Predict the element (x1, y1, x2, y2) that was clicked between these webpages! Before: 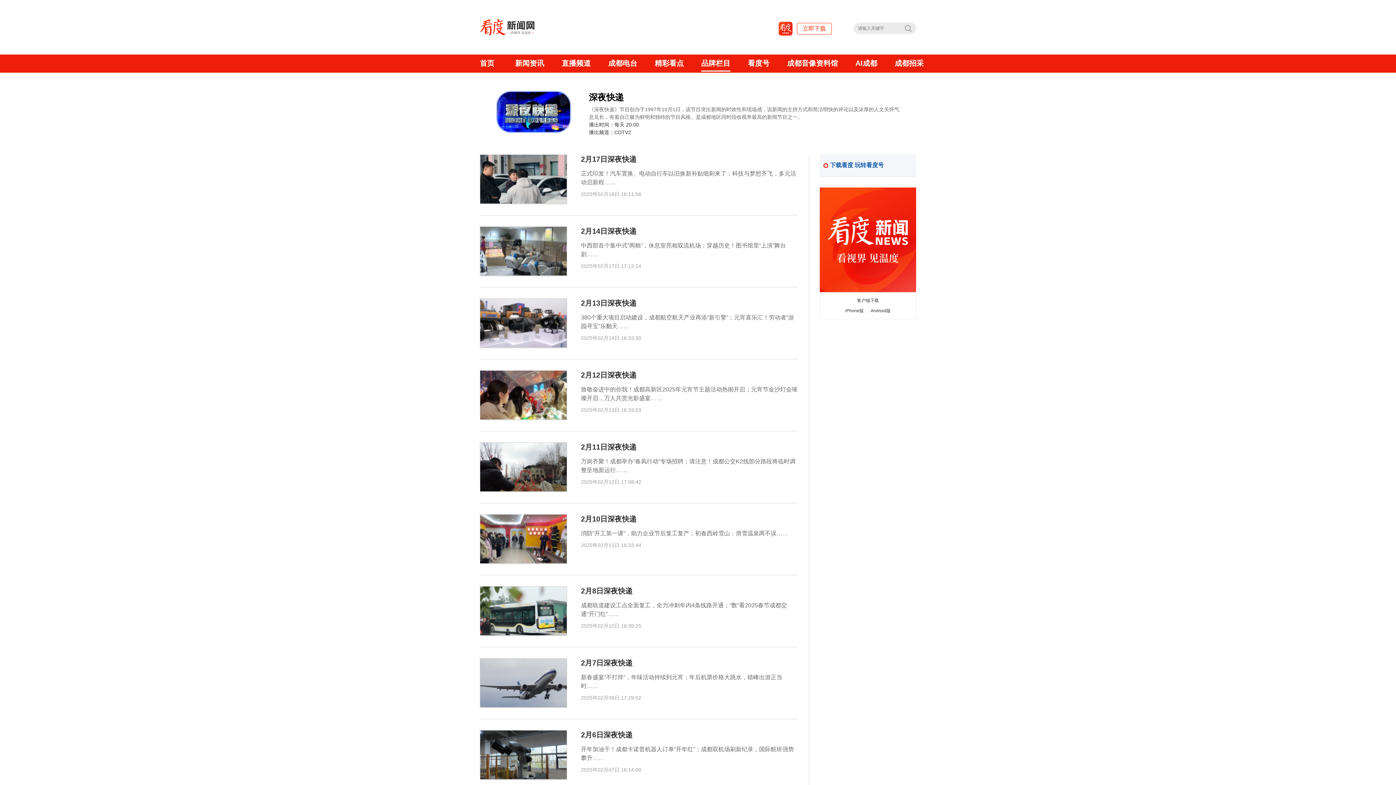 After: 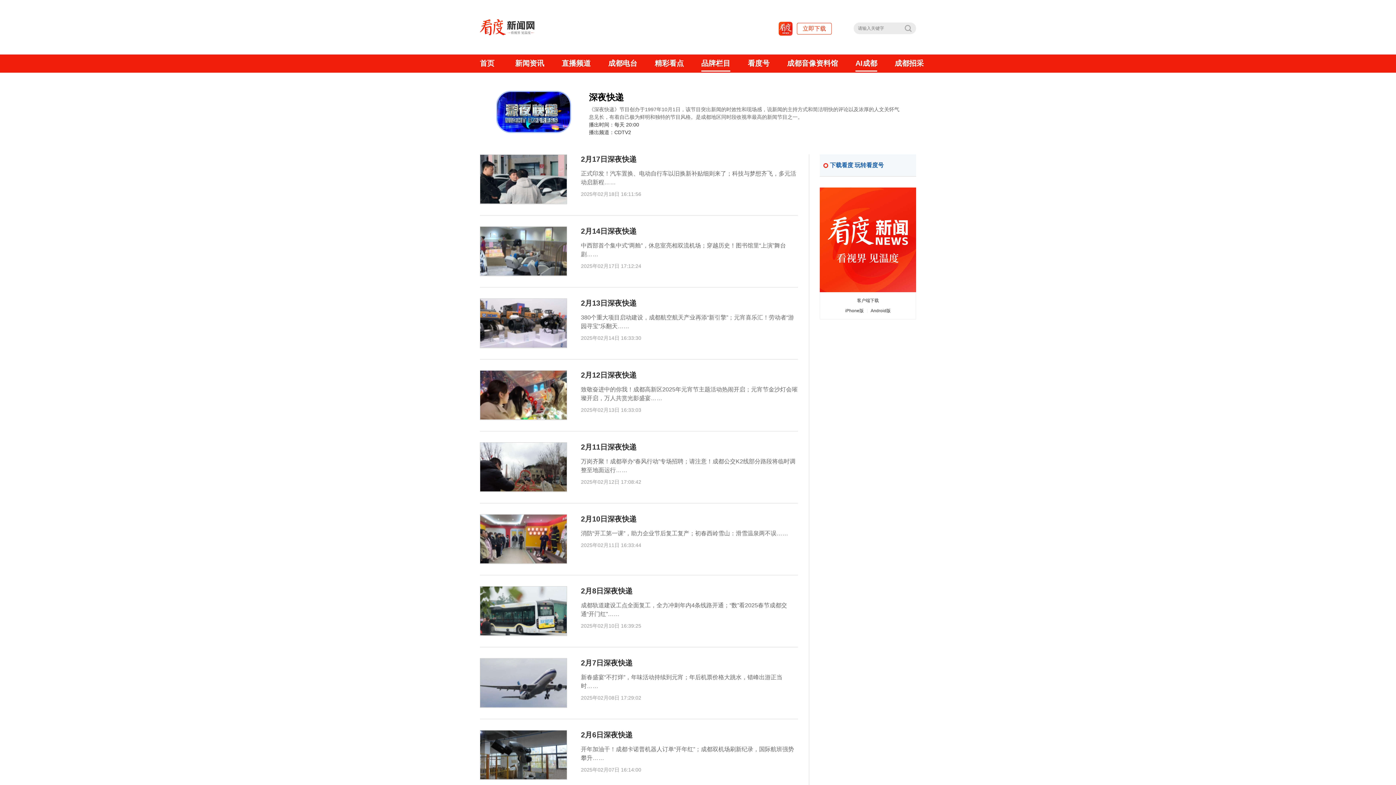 Action: bbox: (855, 54, 877, 72) label: AI成都